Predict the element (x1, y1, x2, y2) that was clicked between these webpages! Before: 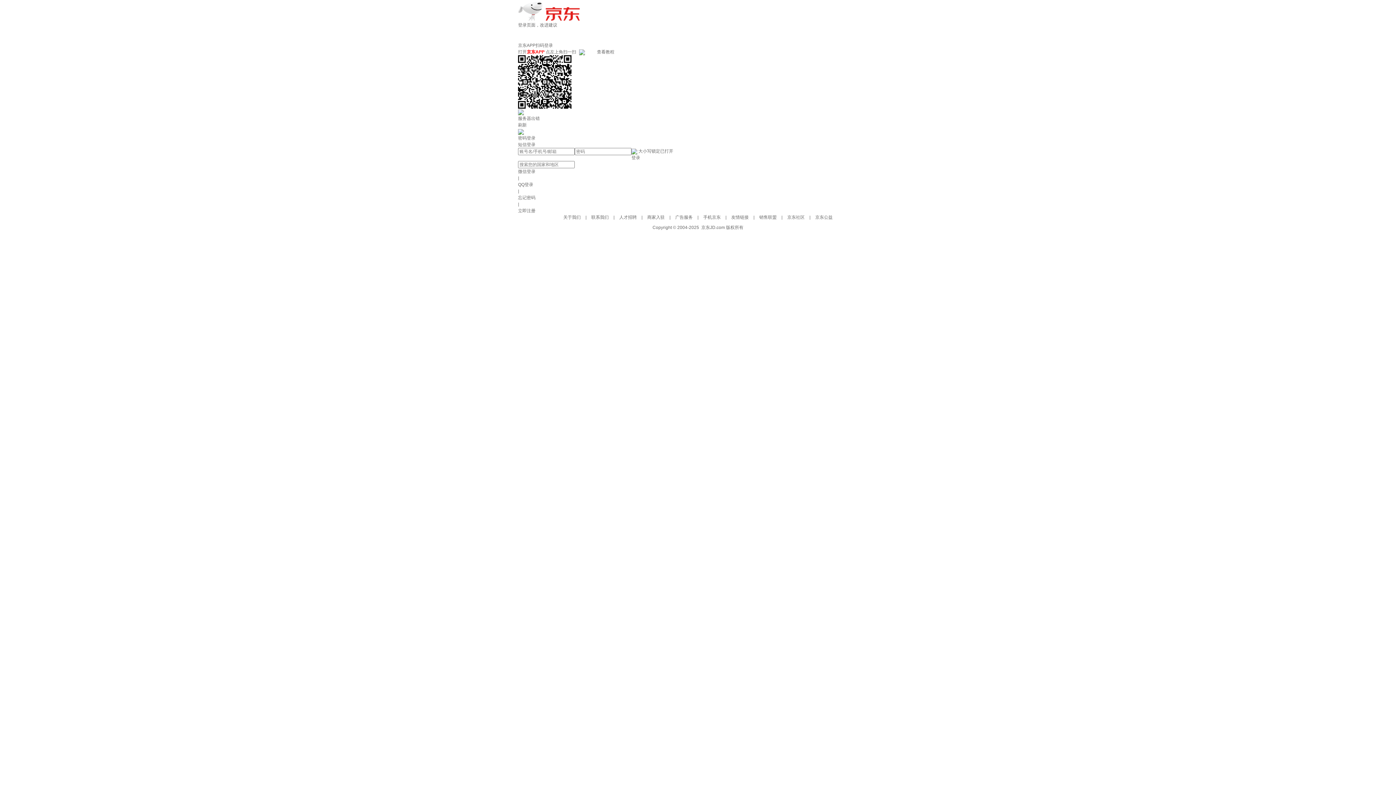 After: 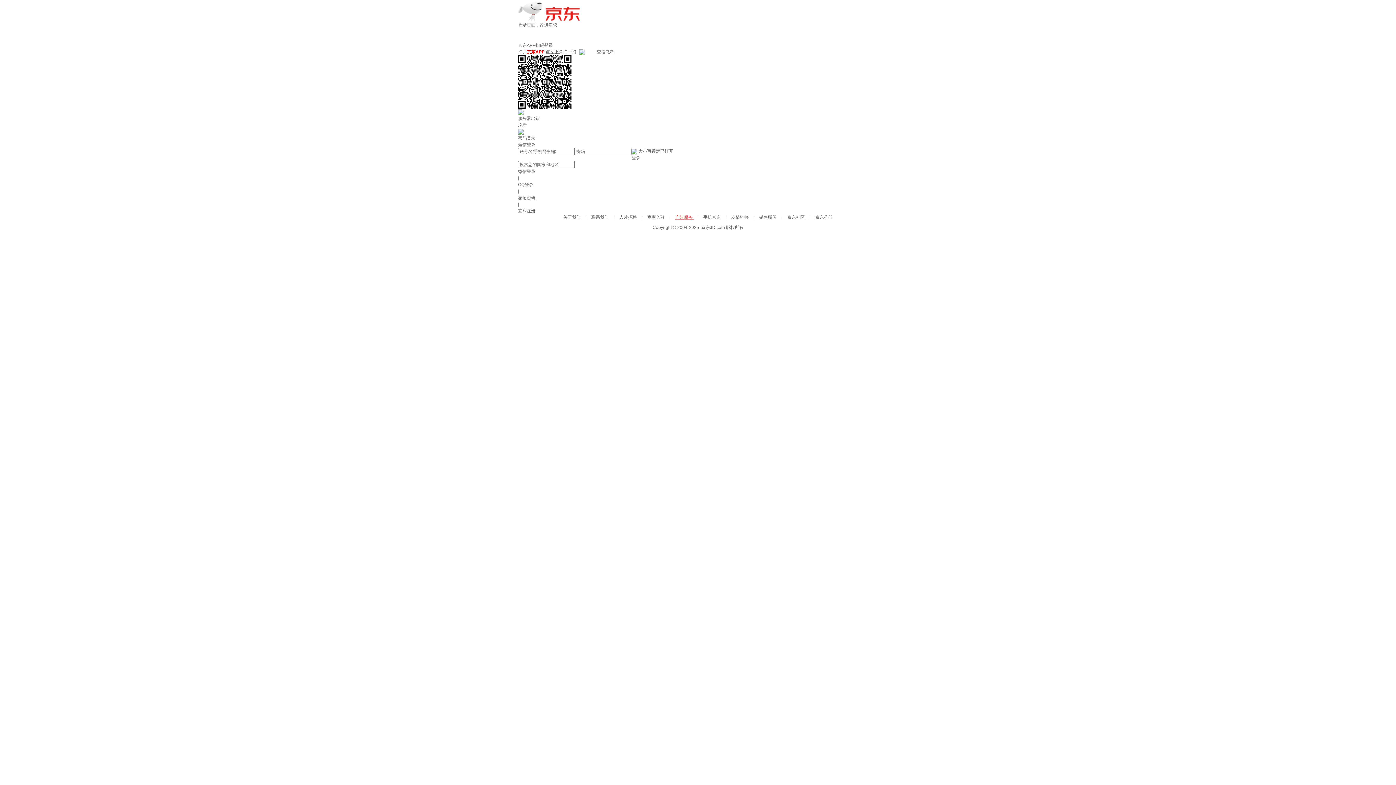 Action: label: 广告服务  bbox: (675, 214, 694, 220)